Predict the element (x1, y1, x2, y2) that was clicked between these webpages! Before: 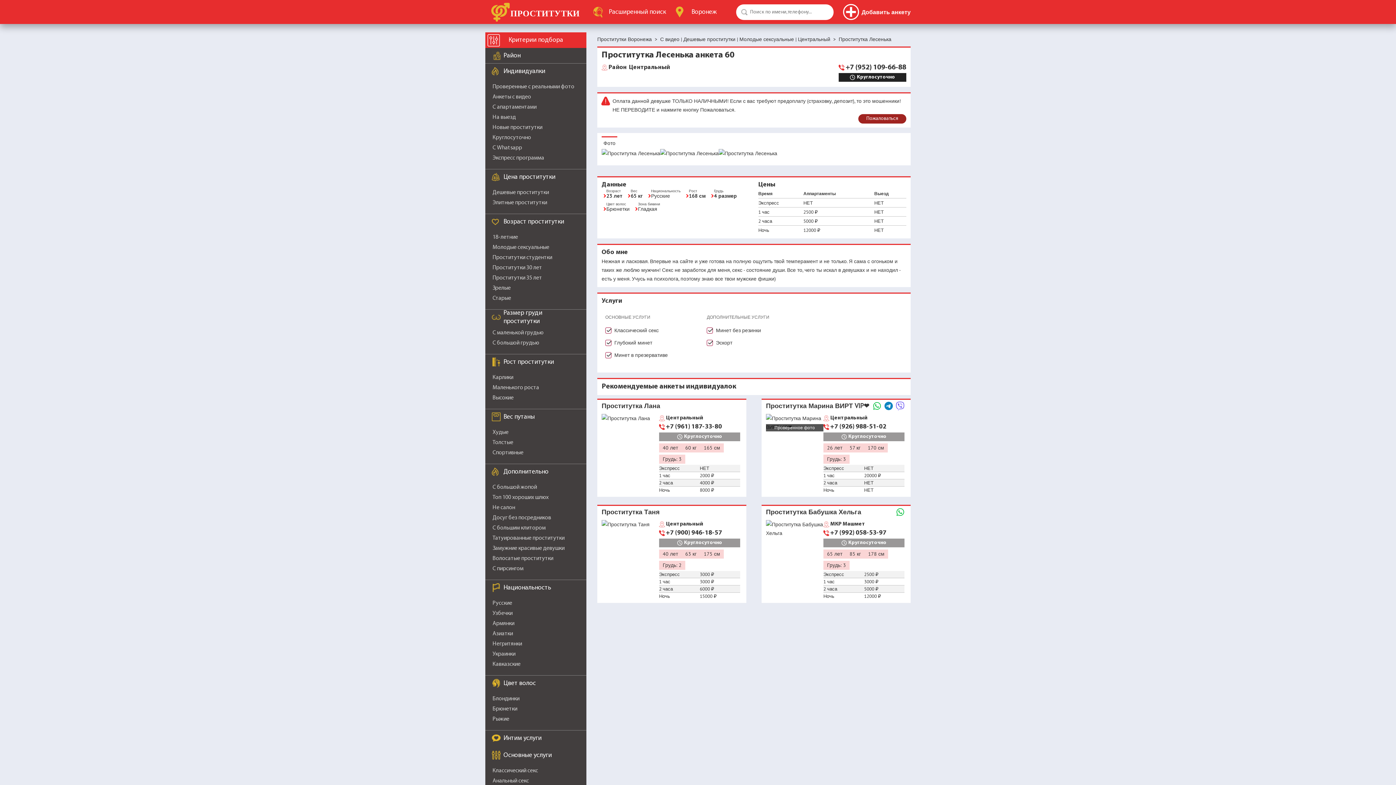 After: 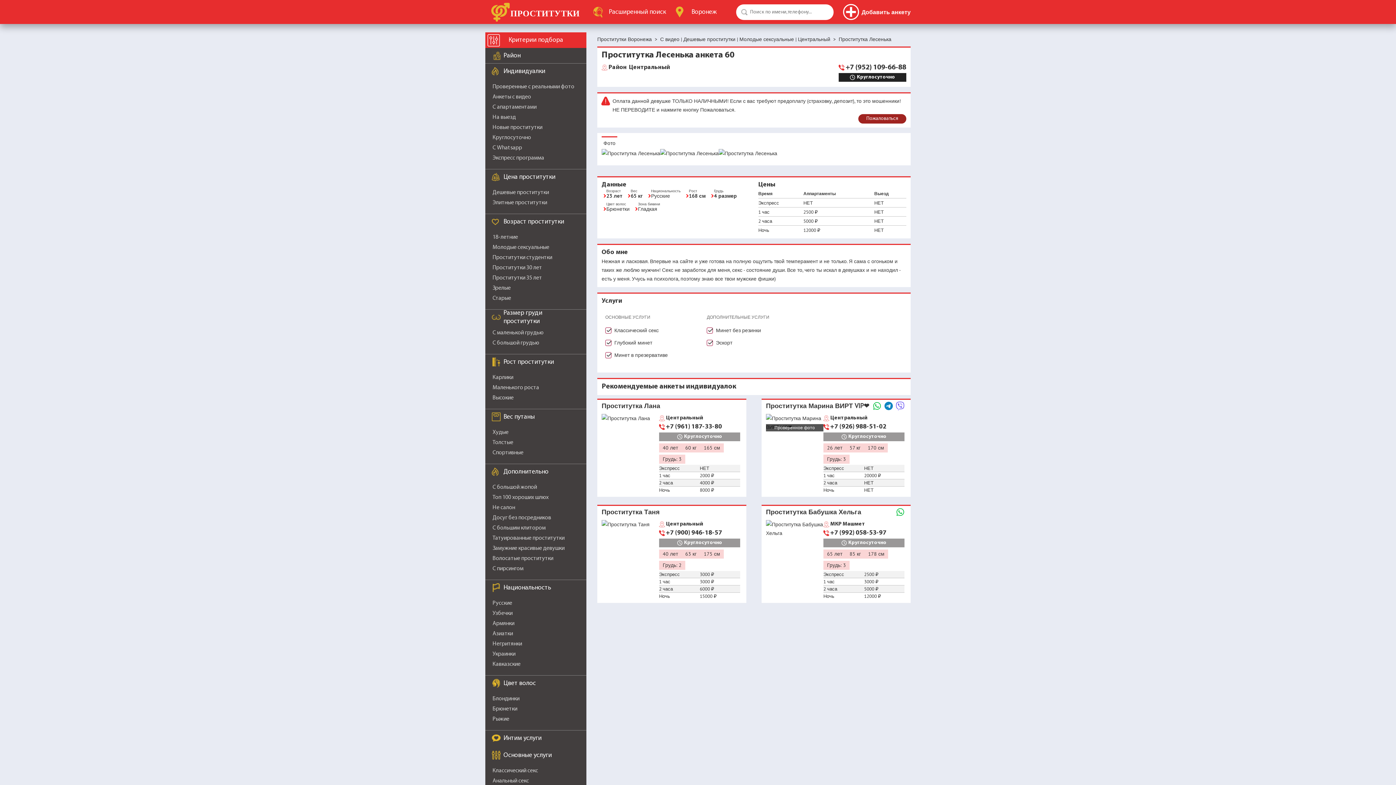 Action: label: +7 (952) 109-66-88 bbox: (838, 63, 906, 72)